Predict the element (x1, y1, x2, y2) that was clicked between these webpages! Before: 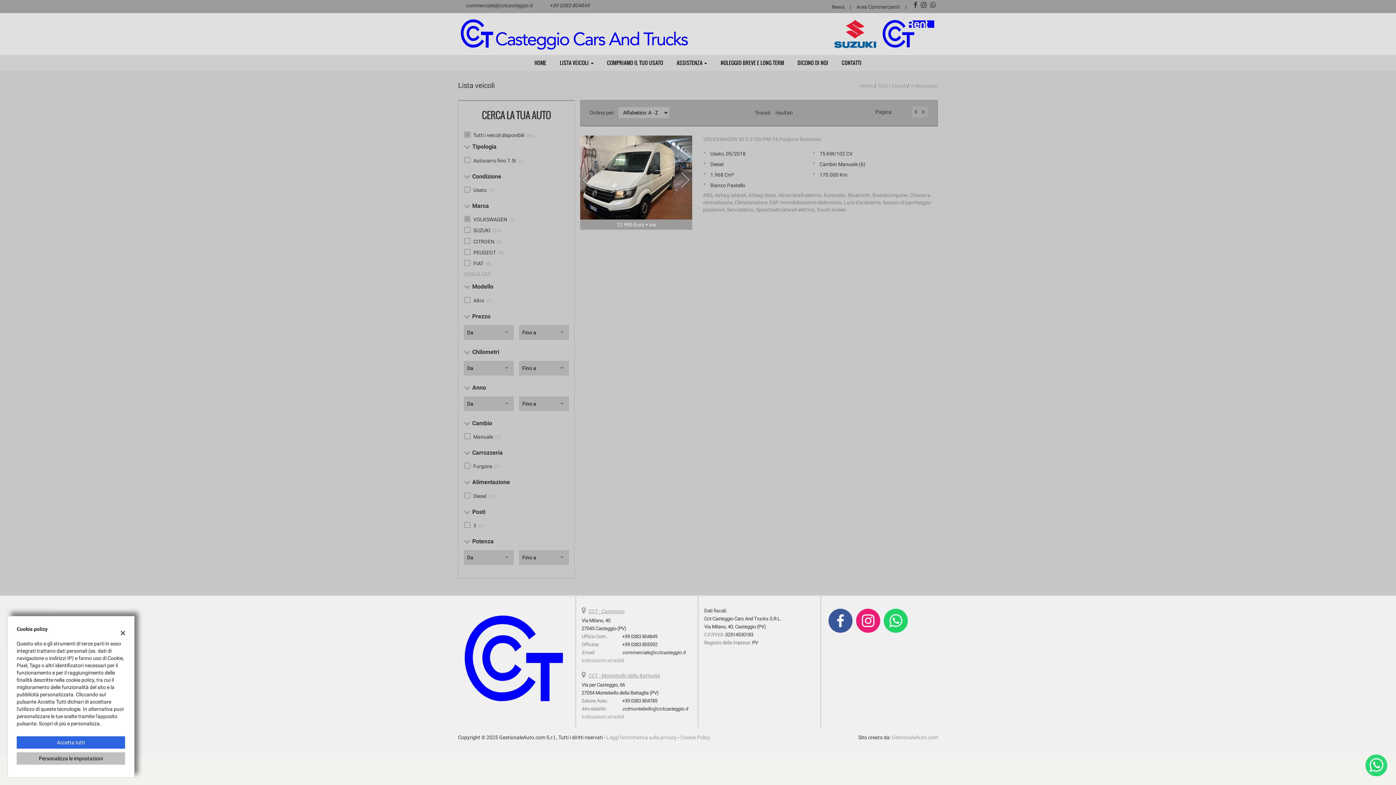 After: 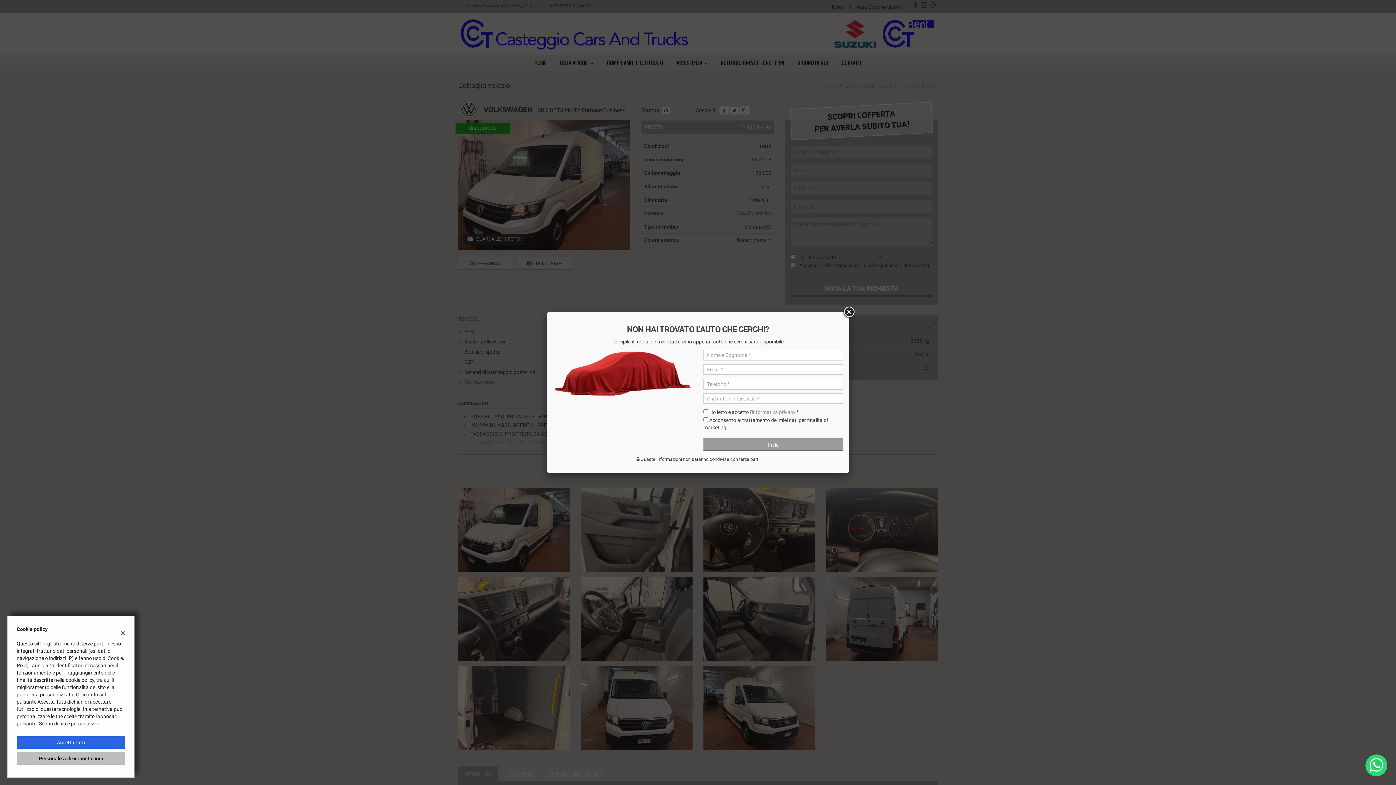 Action: bbox: (580, 135, 692, 219)